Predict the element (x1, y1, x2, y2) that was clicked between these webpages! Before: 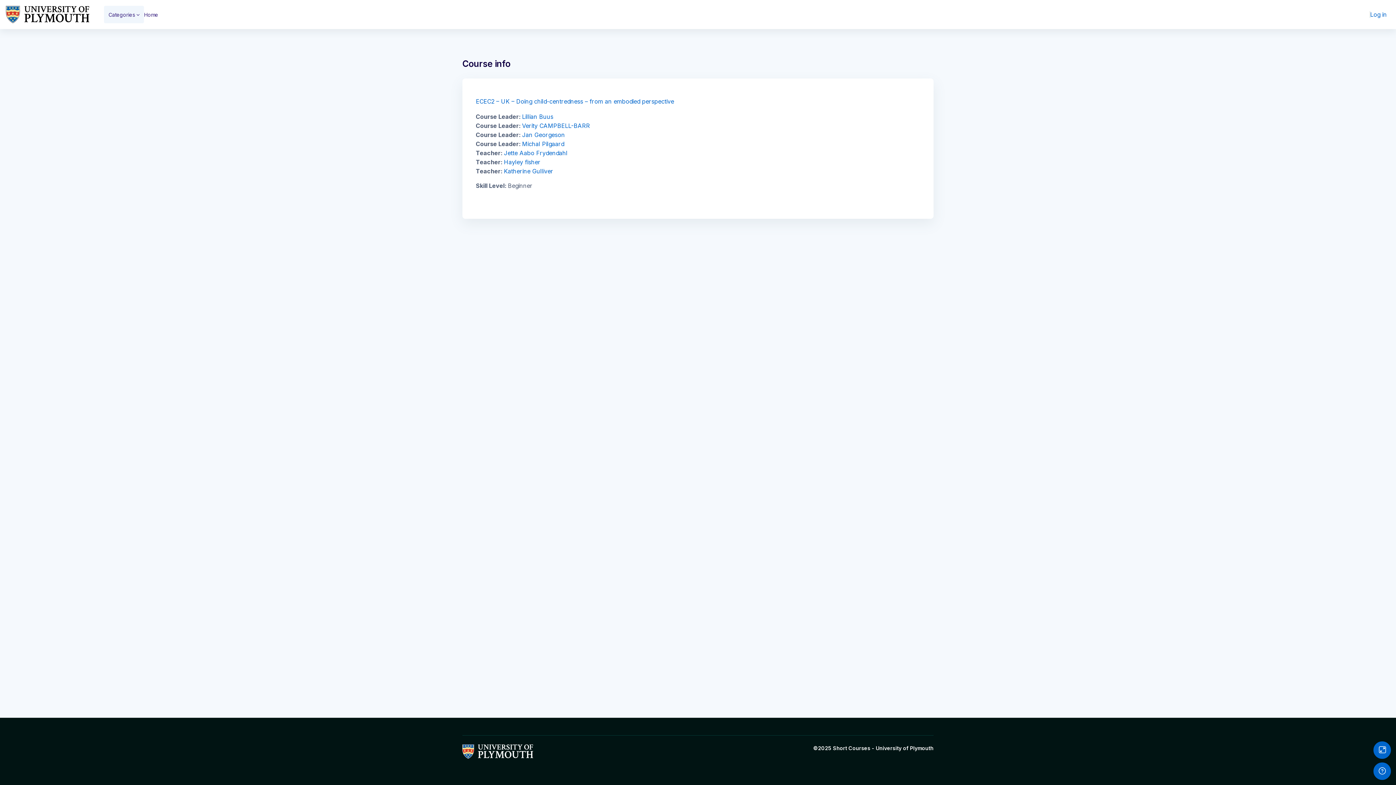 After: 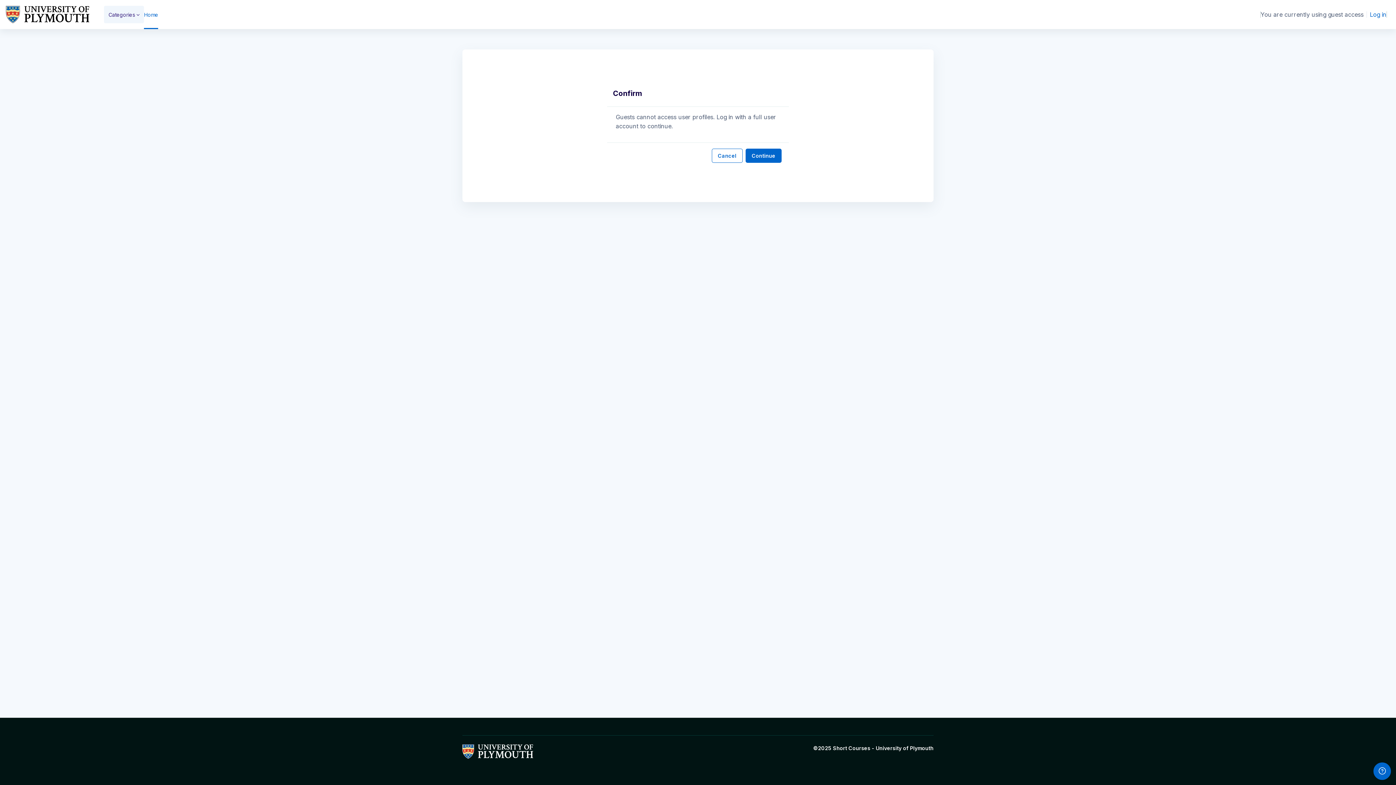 Action: bbox: (504, 167, 553, 174) label: Katherine Gulliver